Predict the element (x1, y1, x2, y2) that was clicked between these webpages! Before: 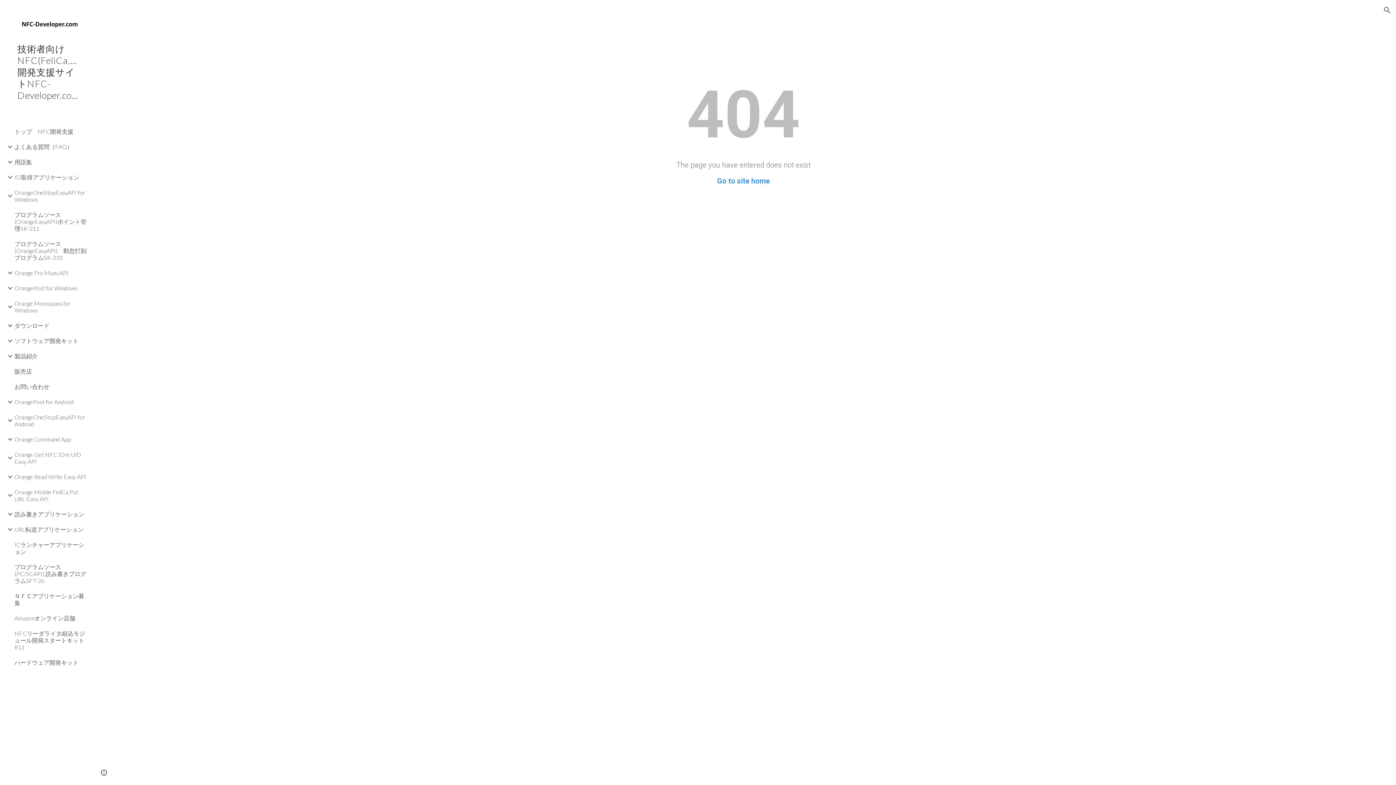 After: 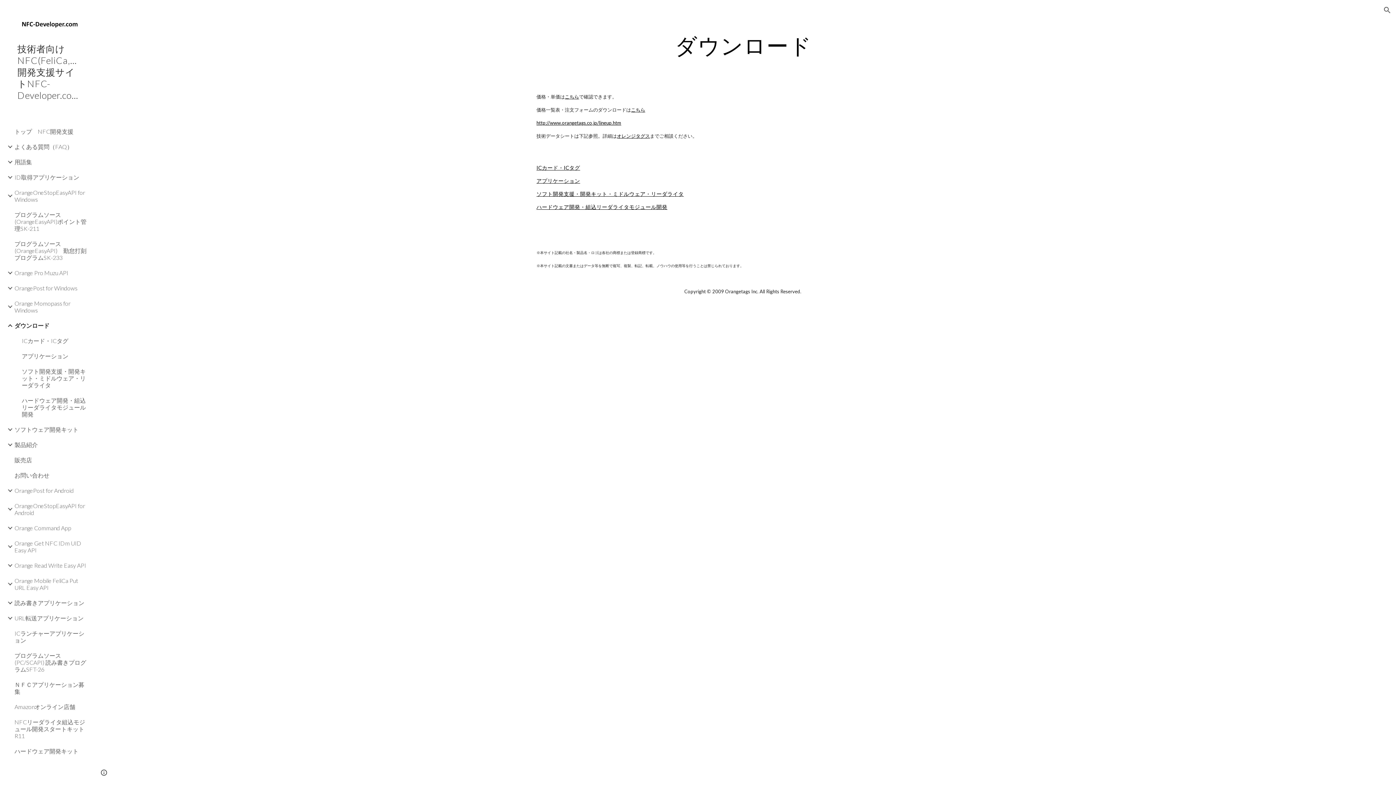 Action: bbox: (13, 318, 86, 333) label: ダウンロード